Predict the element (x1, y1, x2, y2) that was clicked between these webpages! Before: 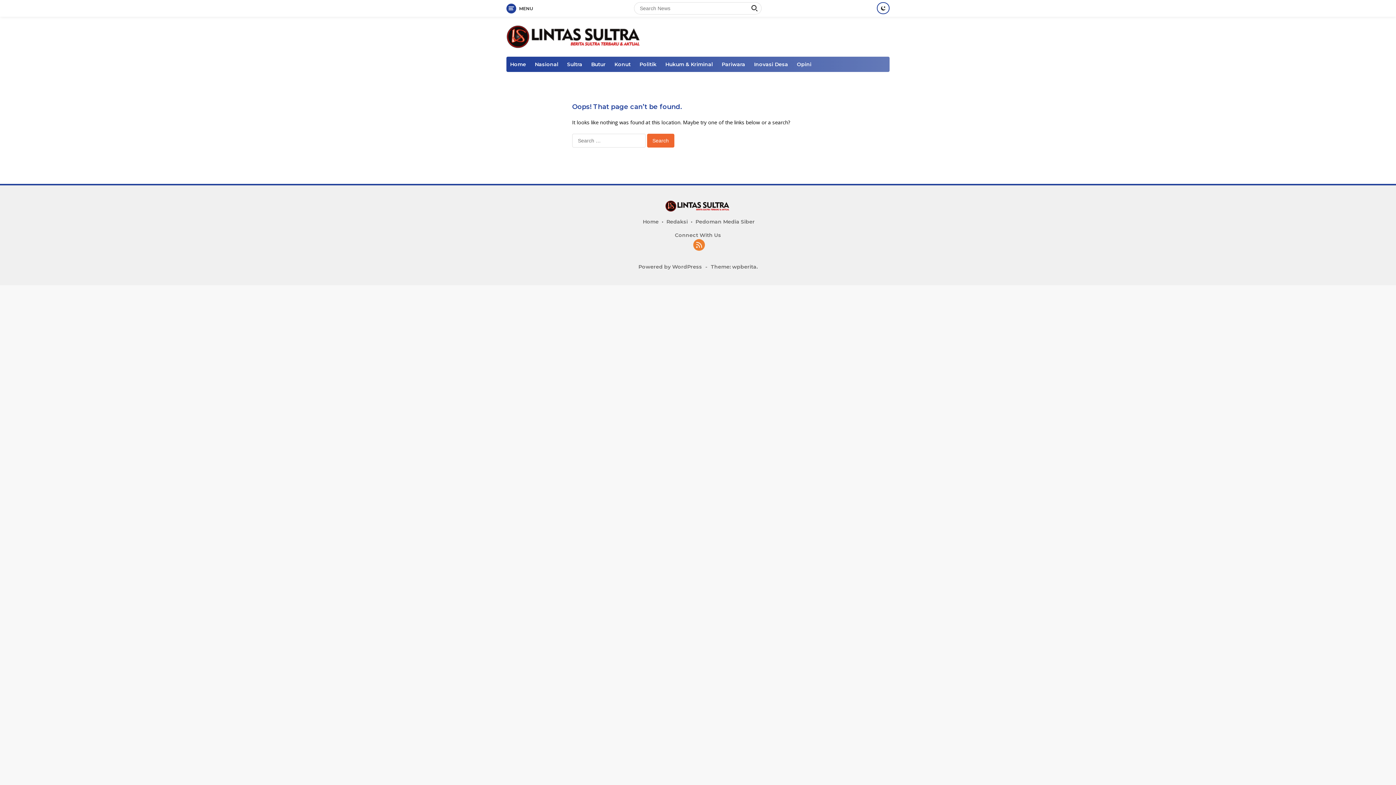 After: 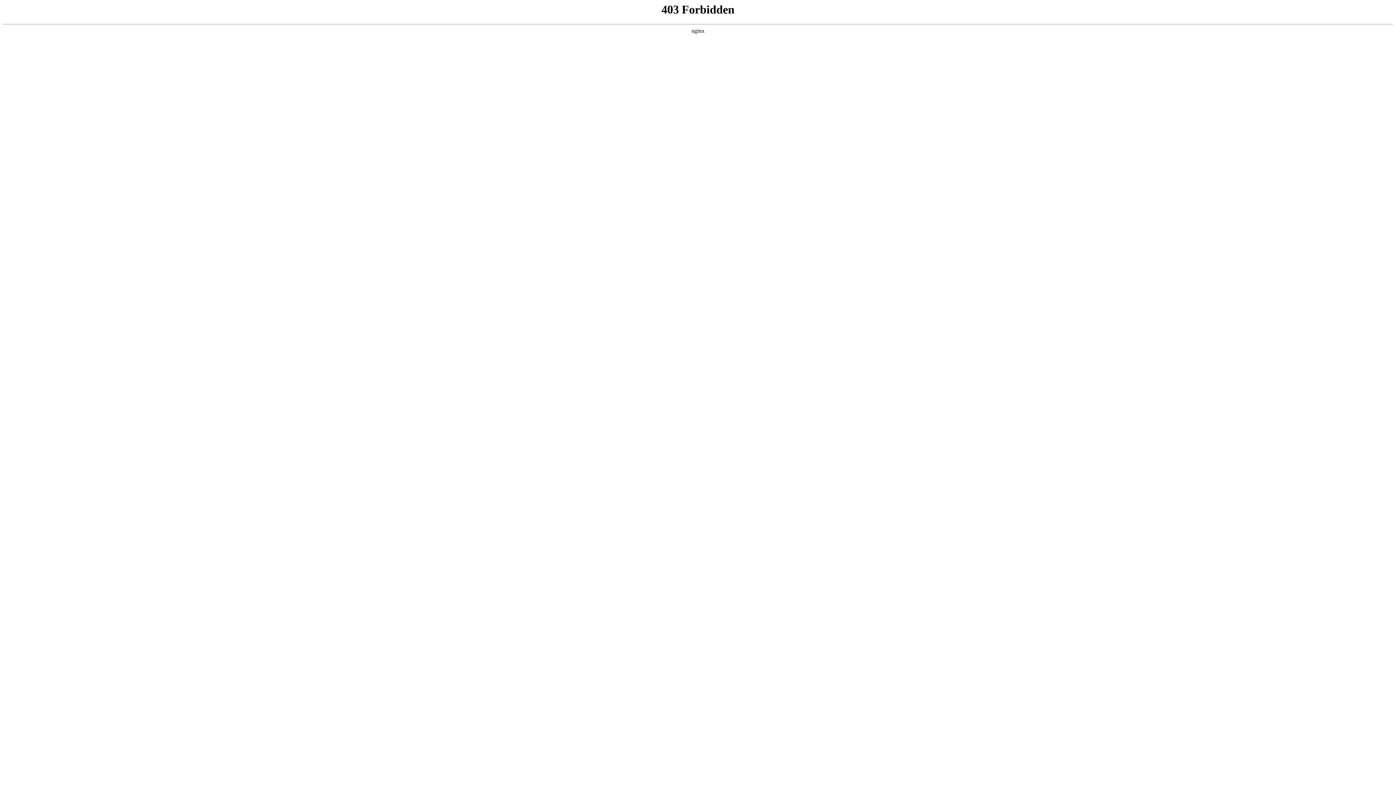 Action: bbox: (638, 263, 702, 270) label: Powered by WordPress